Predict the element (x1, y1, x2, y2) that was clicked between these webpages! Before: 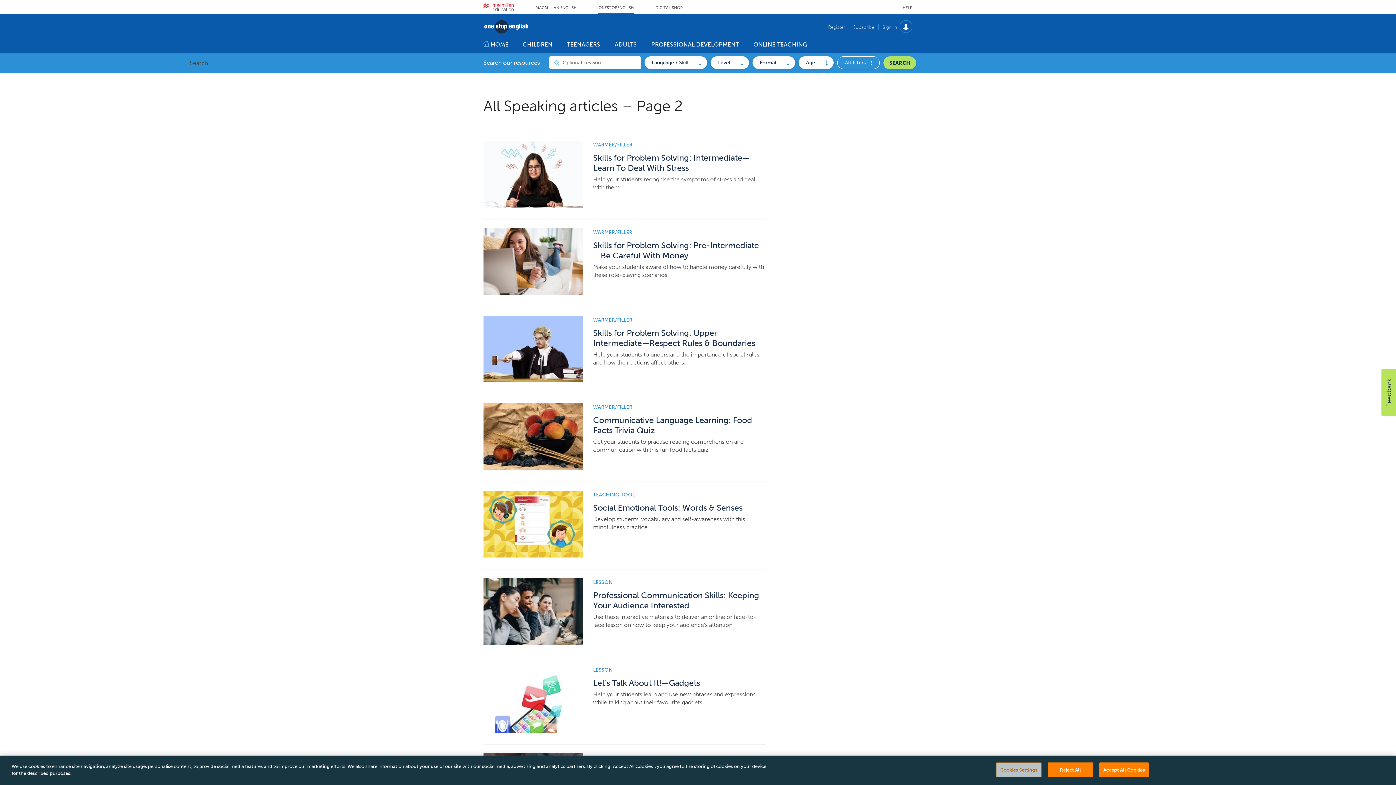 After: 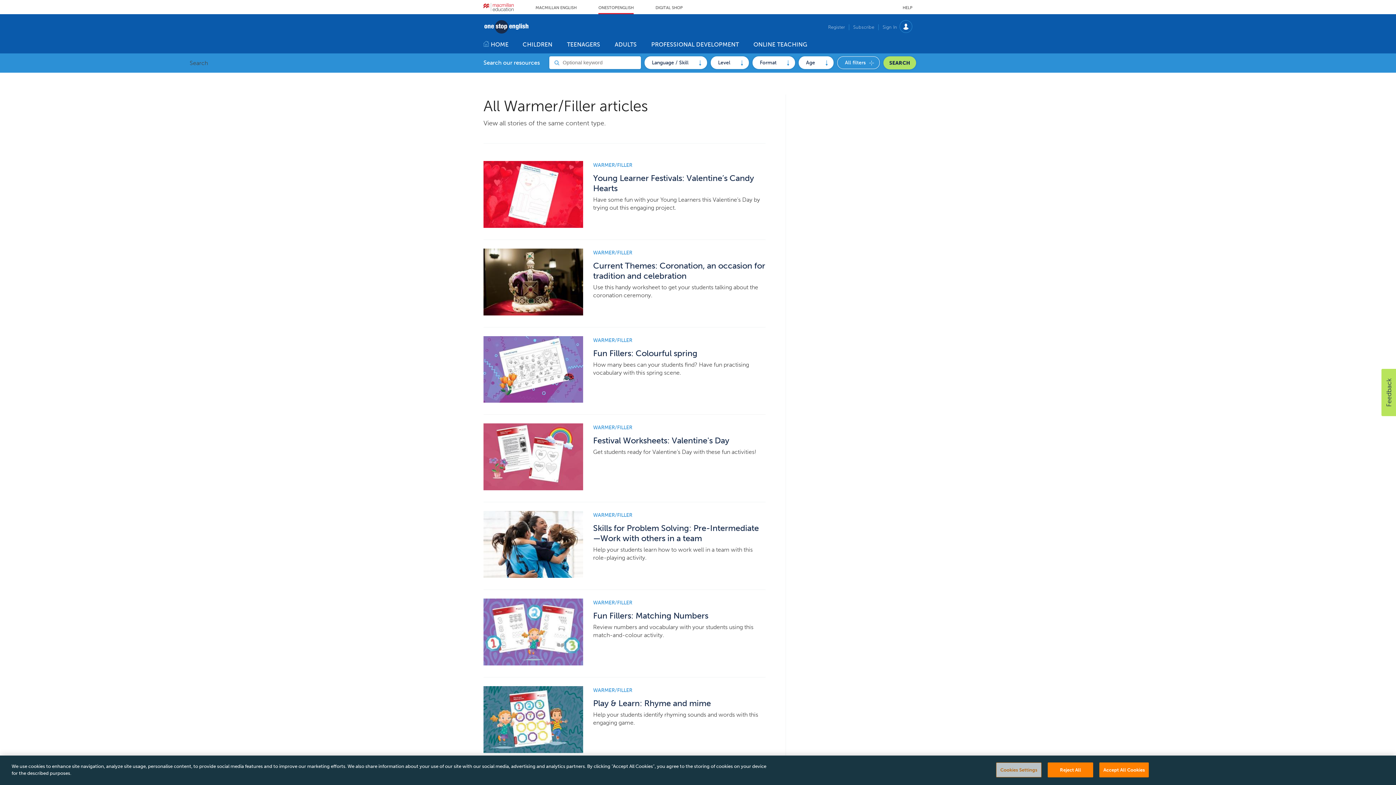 Action: bbox: (593, 315, 632, 323) label: WARMER/FILLER